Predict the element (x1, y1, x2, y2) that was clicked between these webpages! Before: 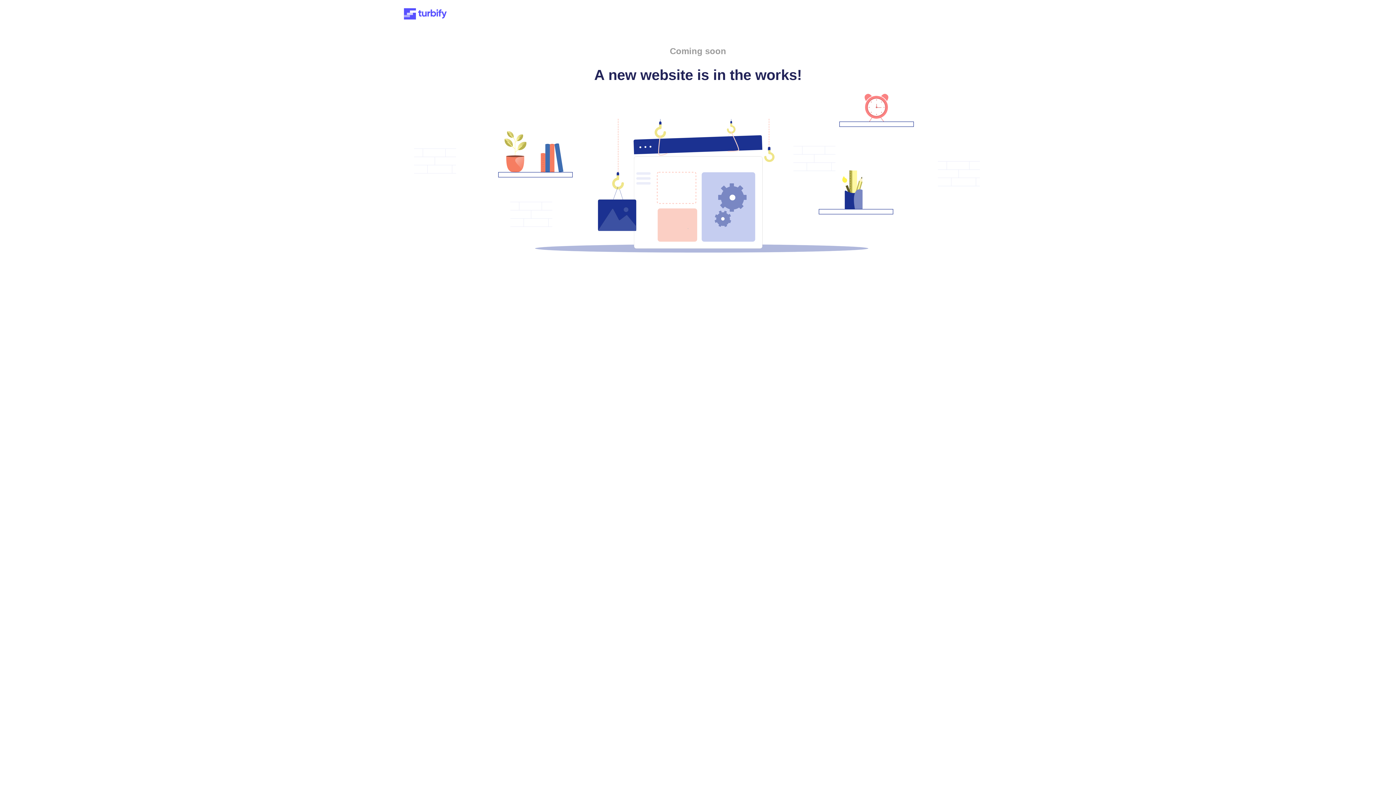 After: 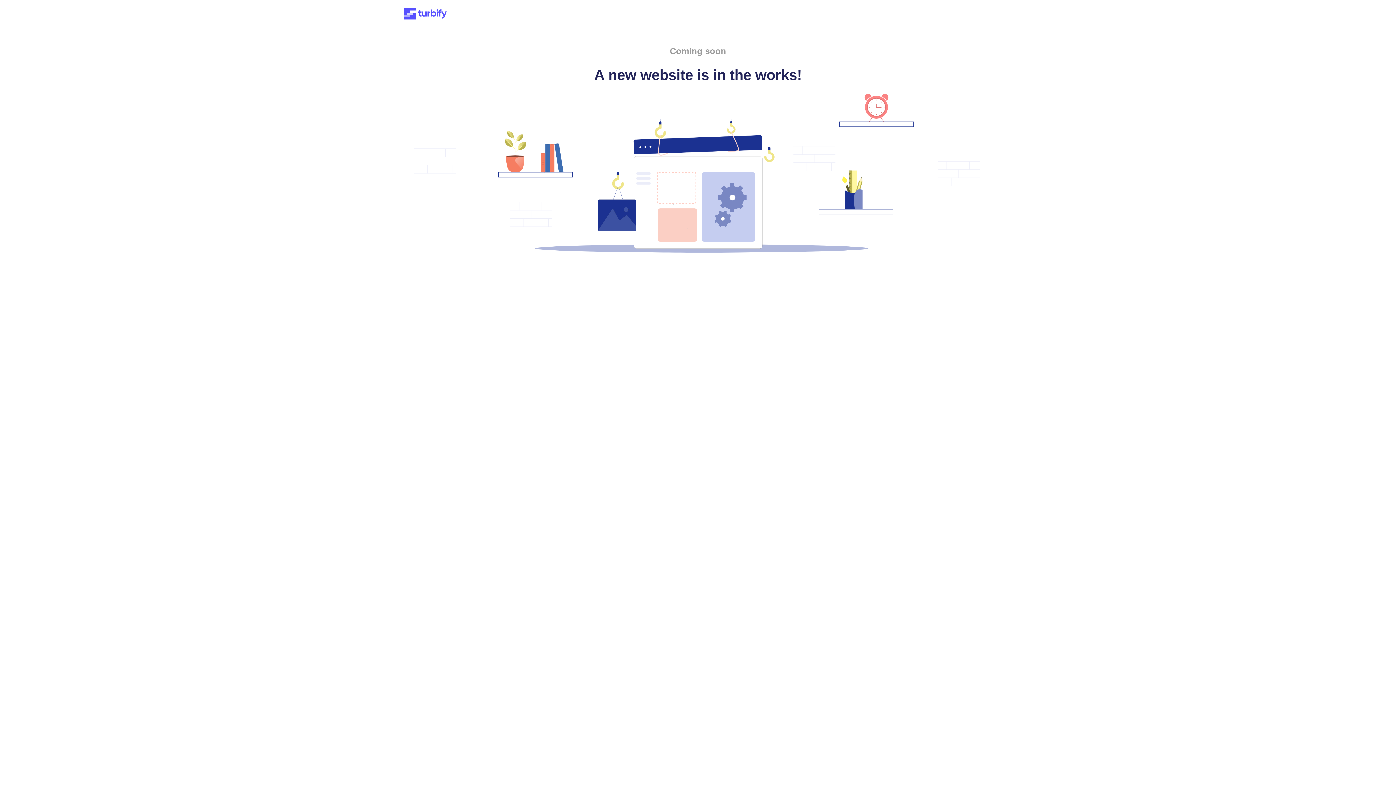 Action: bbox: (401, 15, 449, 21)